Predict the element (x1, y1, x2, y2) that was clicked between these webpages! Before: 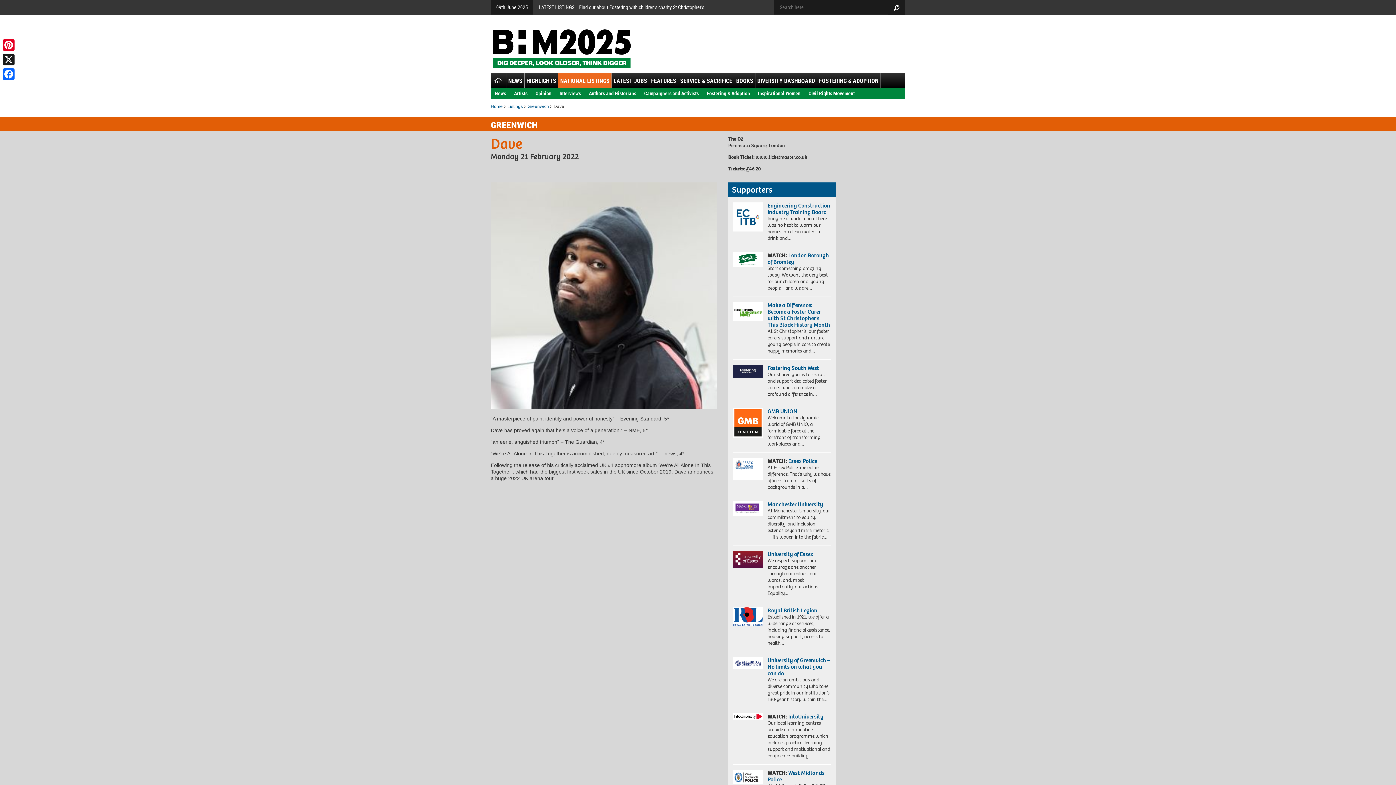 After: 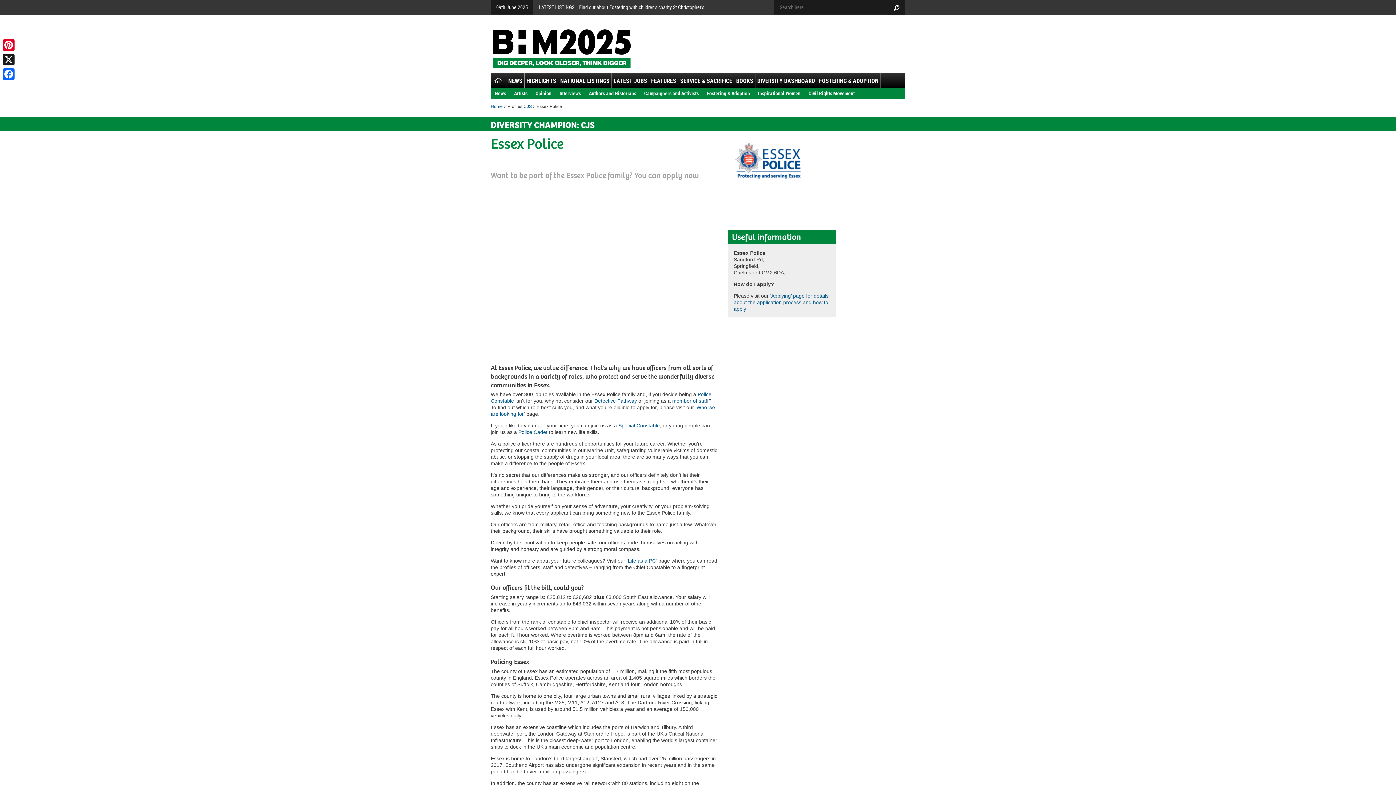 Action: bbox: (733, 458, 762, 479)